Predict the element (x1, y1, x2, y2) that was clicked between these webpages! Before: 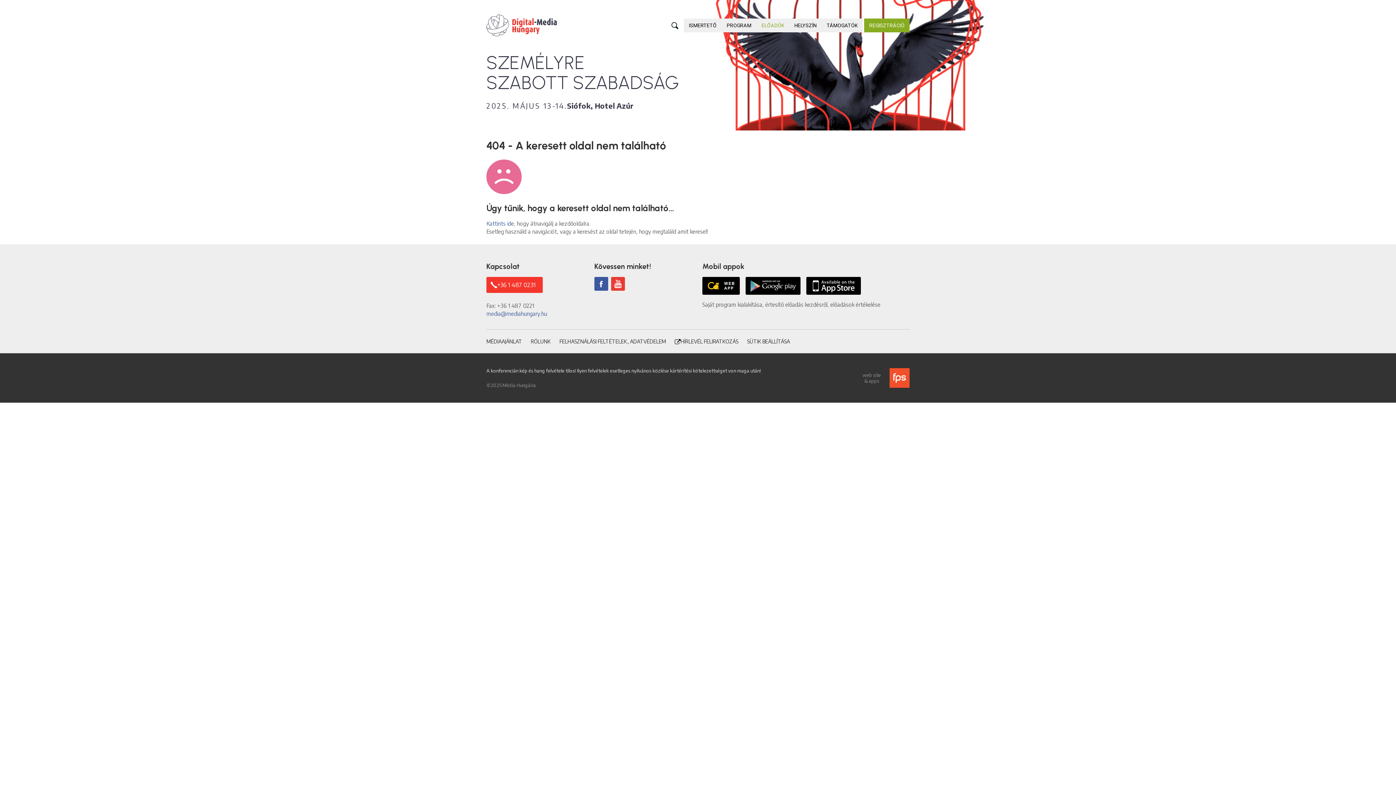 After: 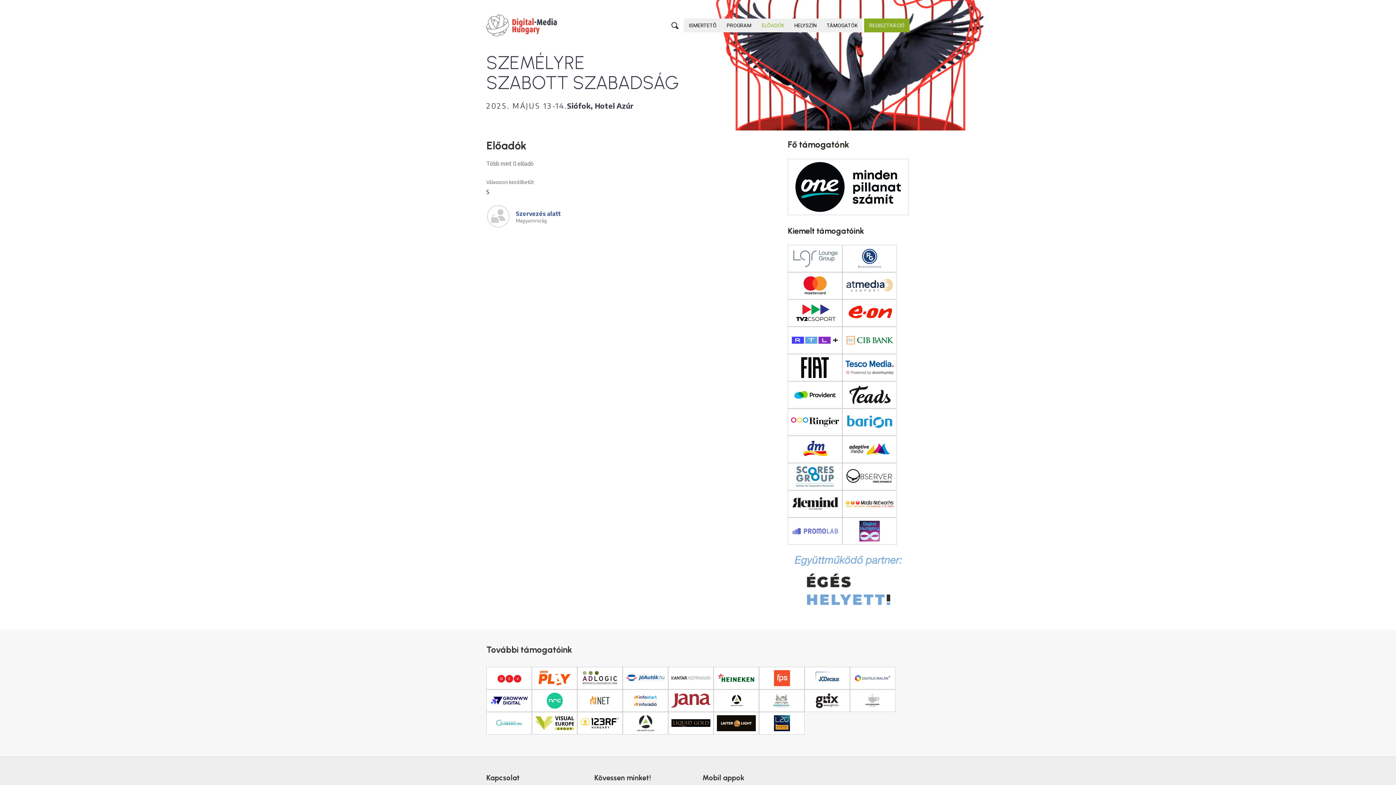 Action: label: ELŐADÓK bbox: (756, 18, 789, 32)